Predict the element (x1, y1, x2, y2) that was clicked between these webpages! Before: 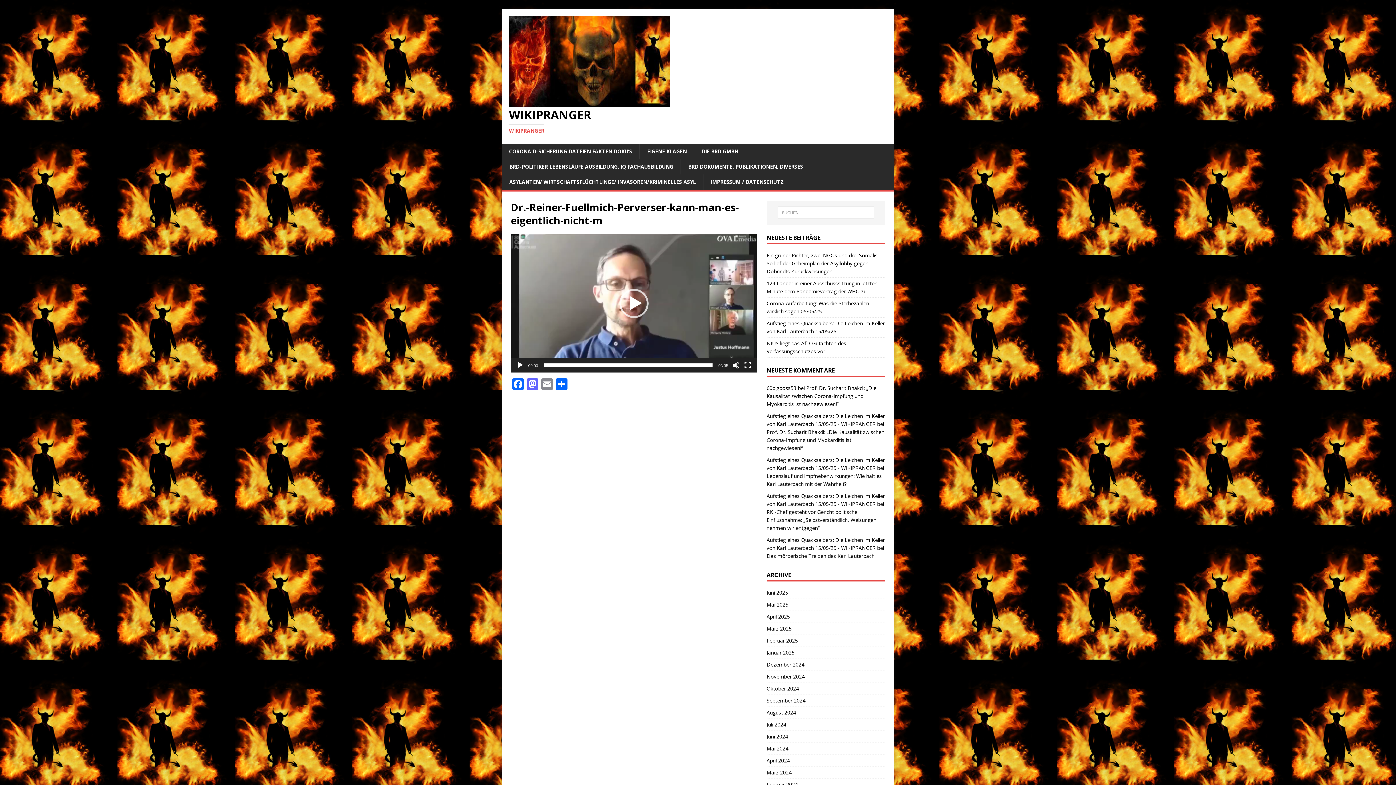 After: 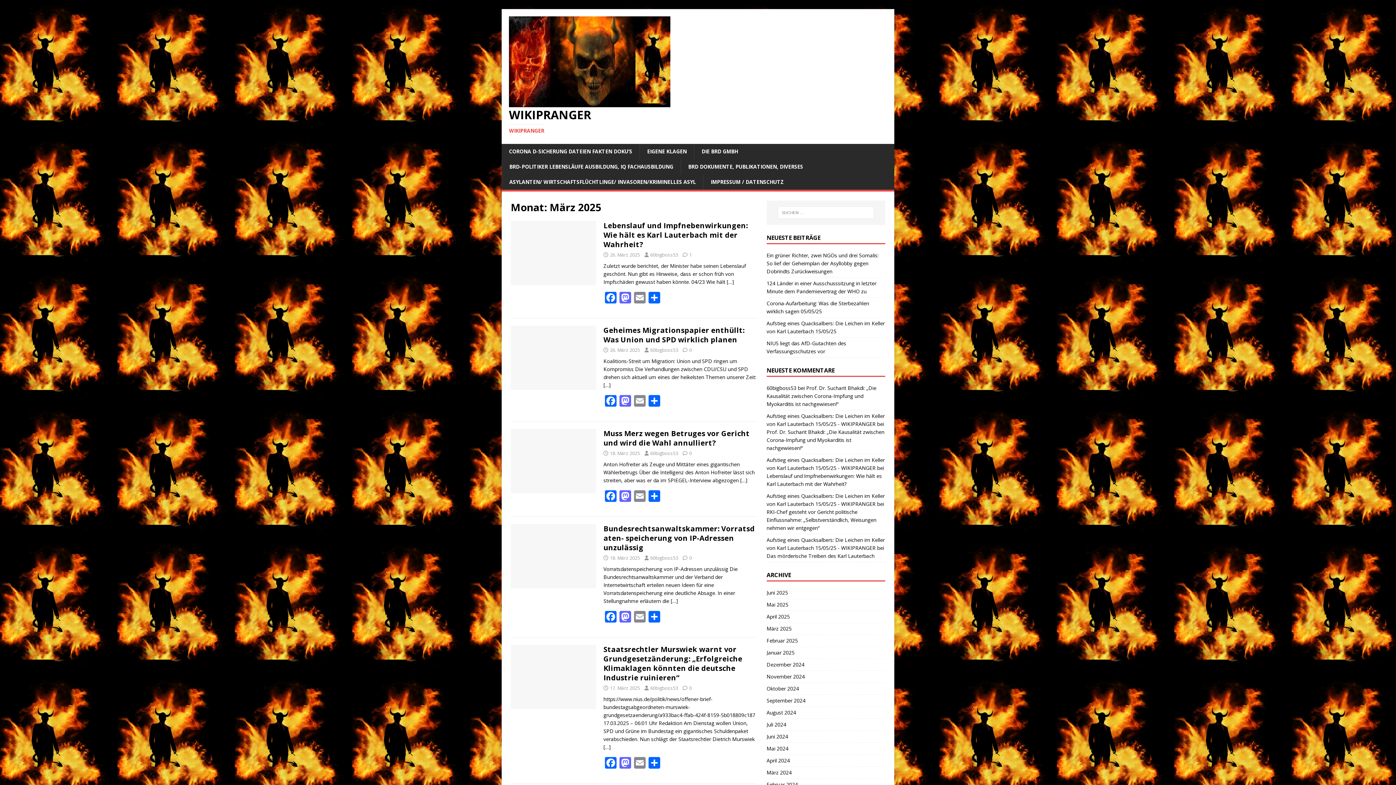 Action: label: März 2025 bbox: (766, 623, 885, 634)